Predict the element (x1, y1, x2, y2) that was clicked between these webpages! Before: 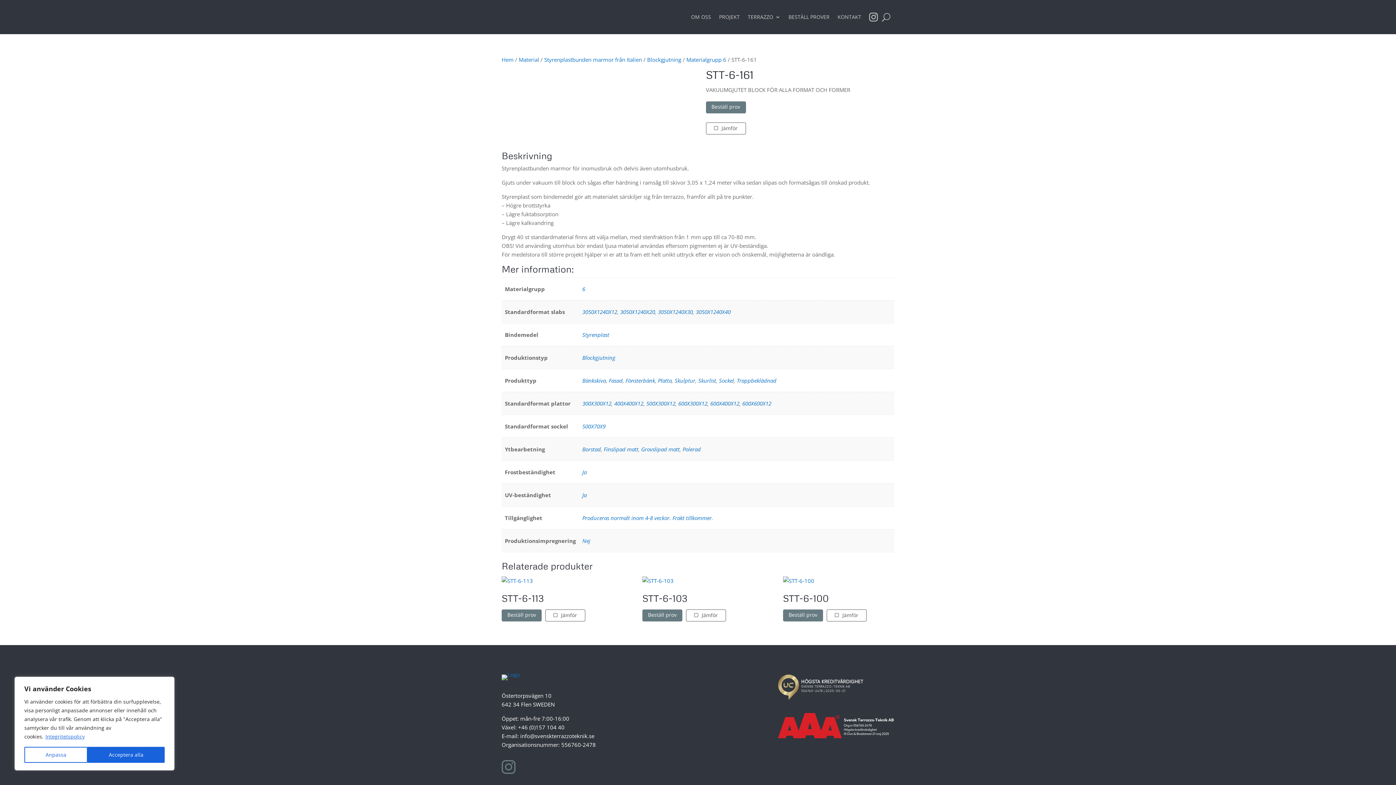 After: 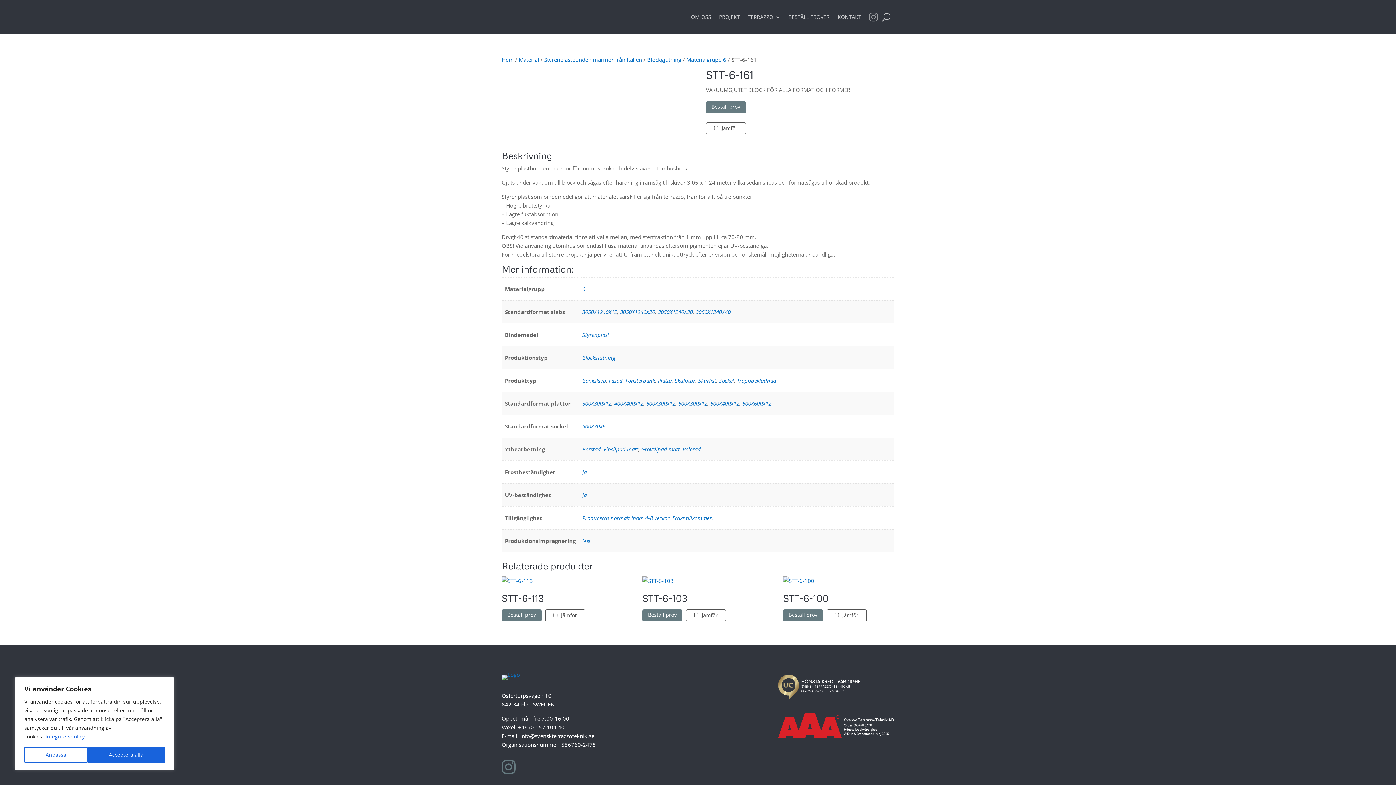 Action: bbox: (869, 0, 878, 33)